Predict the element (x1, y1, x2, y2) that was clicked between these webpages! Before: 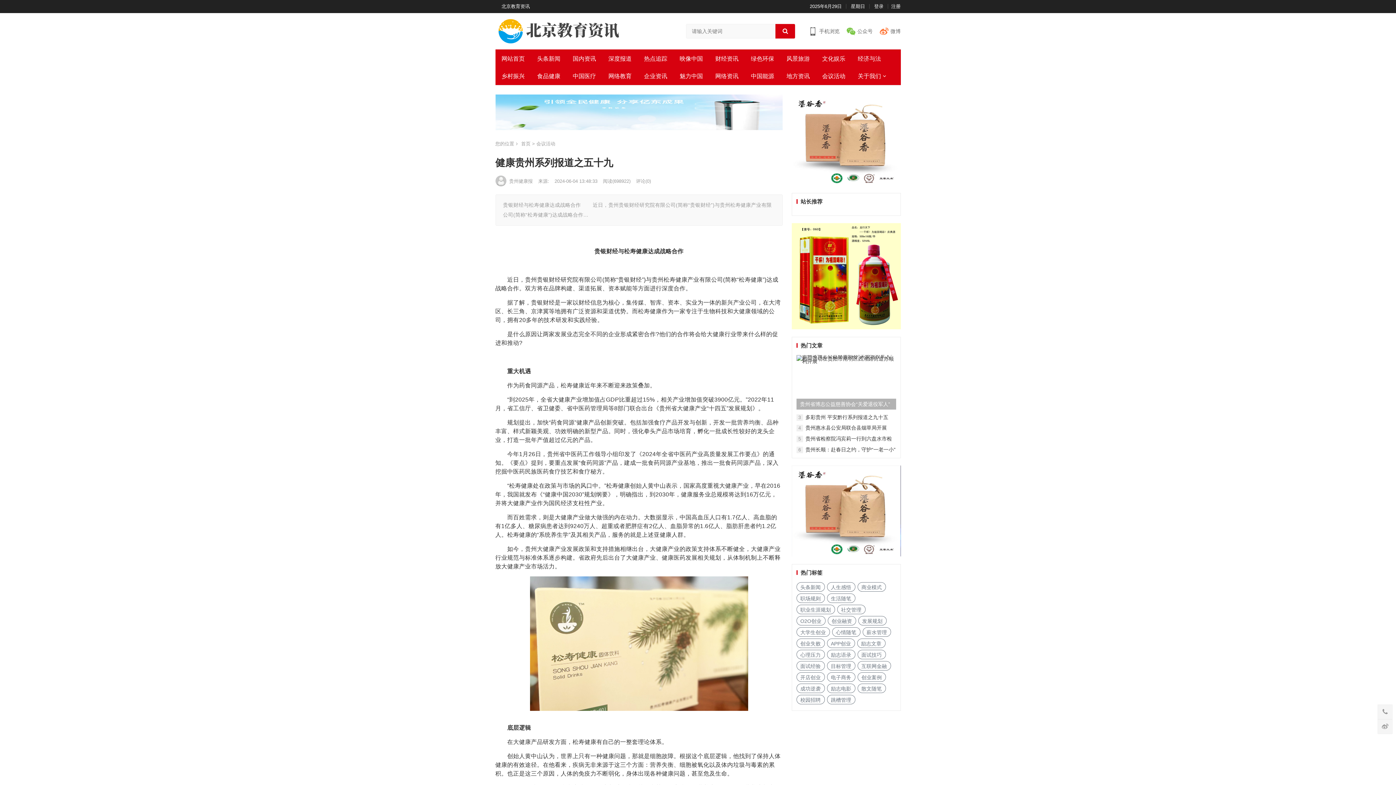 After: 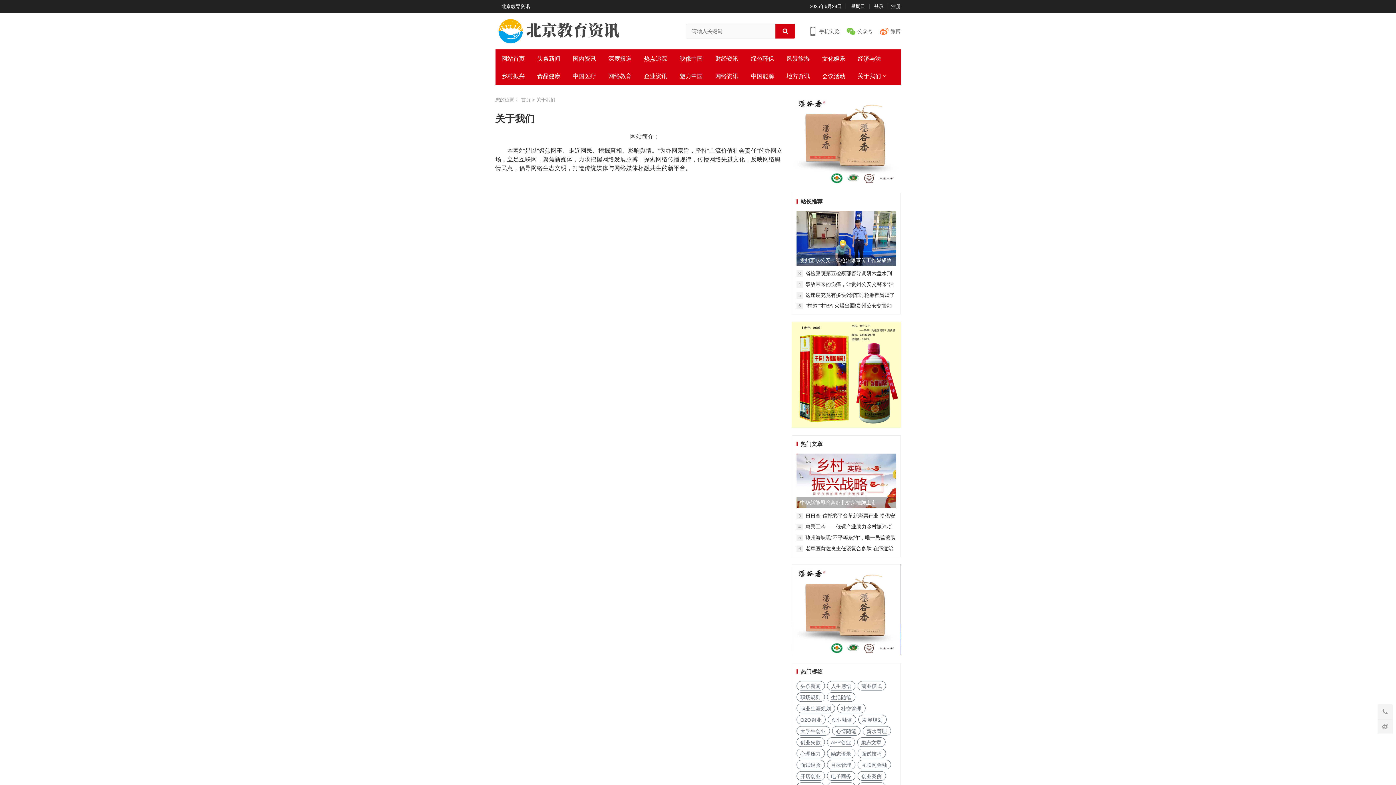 Action: label: 关于我们 bbox: (851, 67, 891, 85)